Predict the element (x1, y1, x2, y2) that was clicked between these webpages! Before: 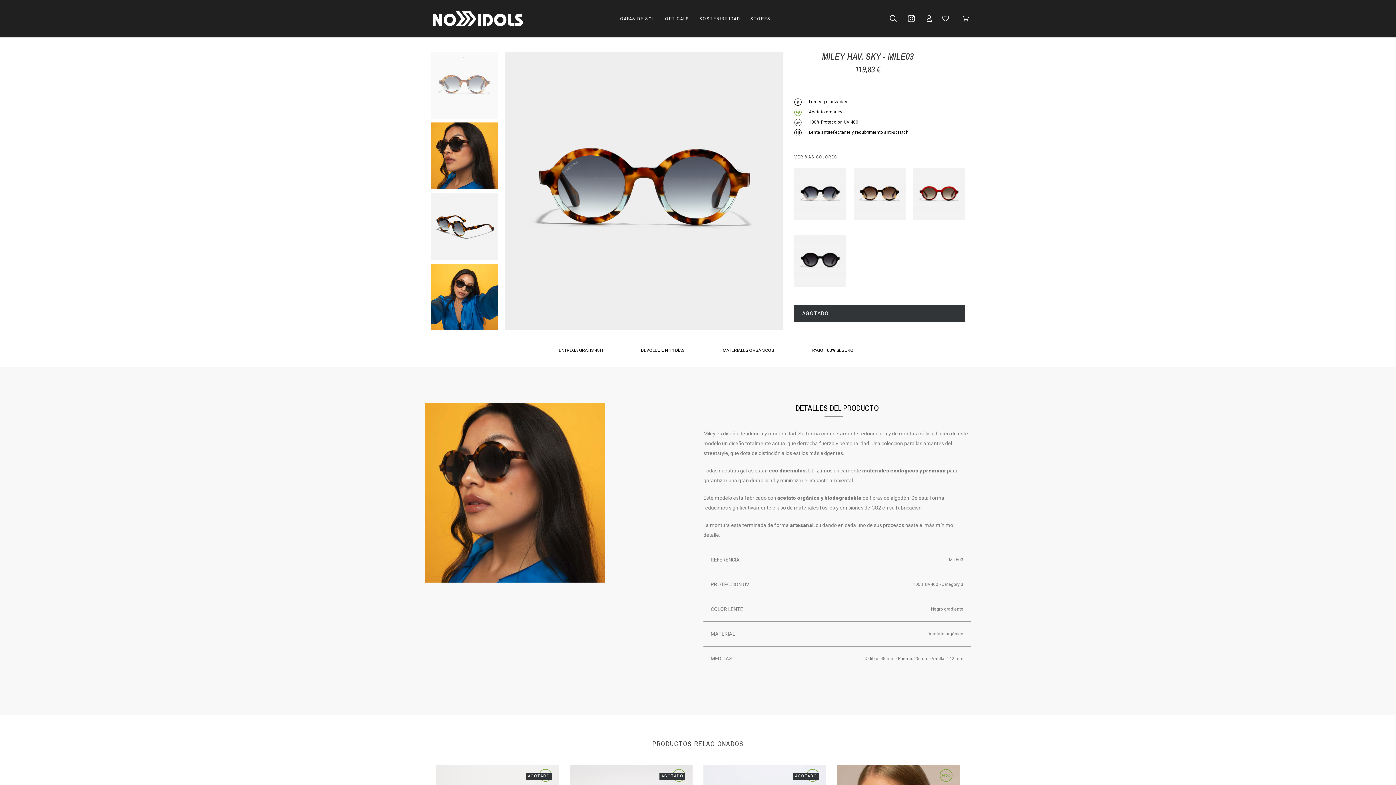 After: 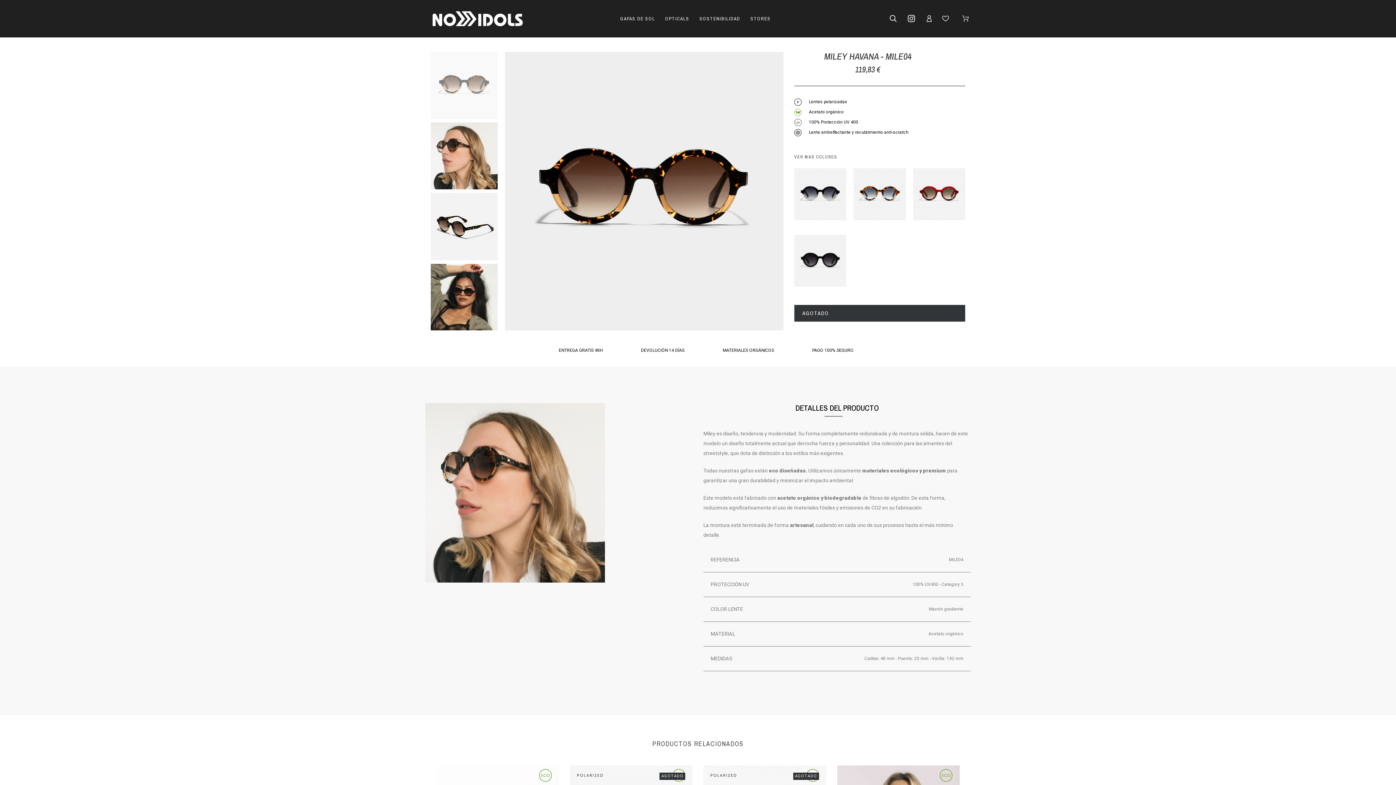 Action: bbox: (853, 168, 906, 220)